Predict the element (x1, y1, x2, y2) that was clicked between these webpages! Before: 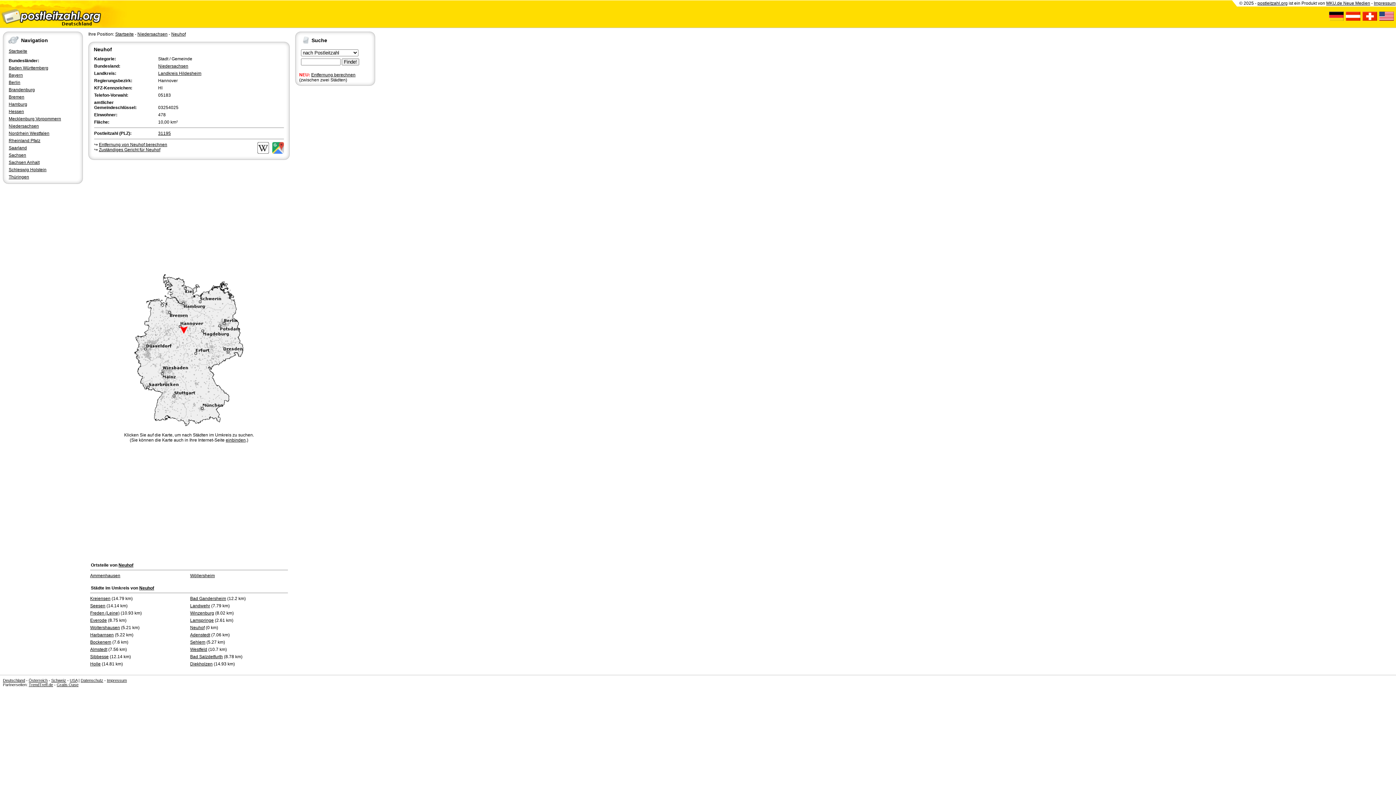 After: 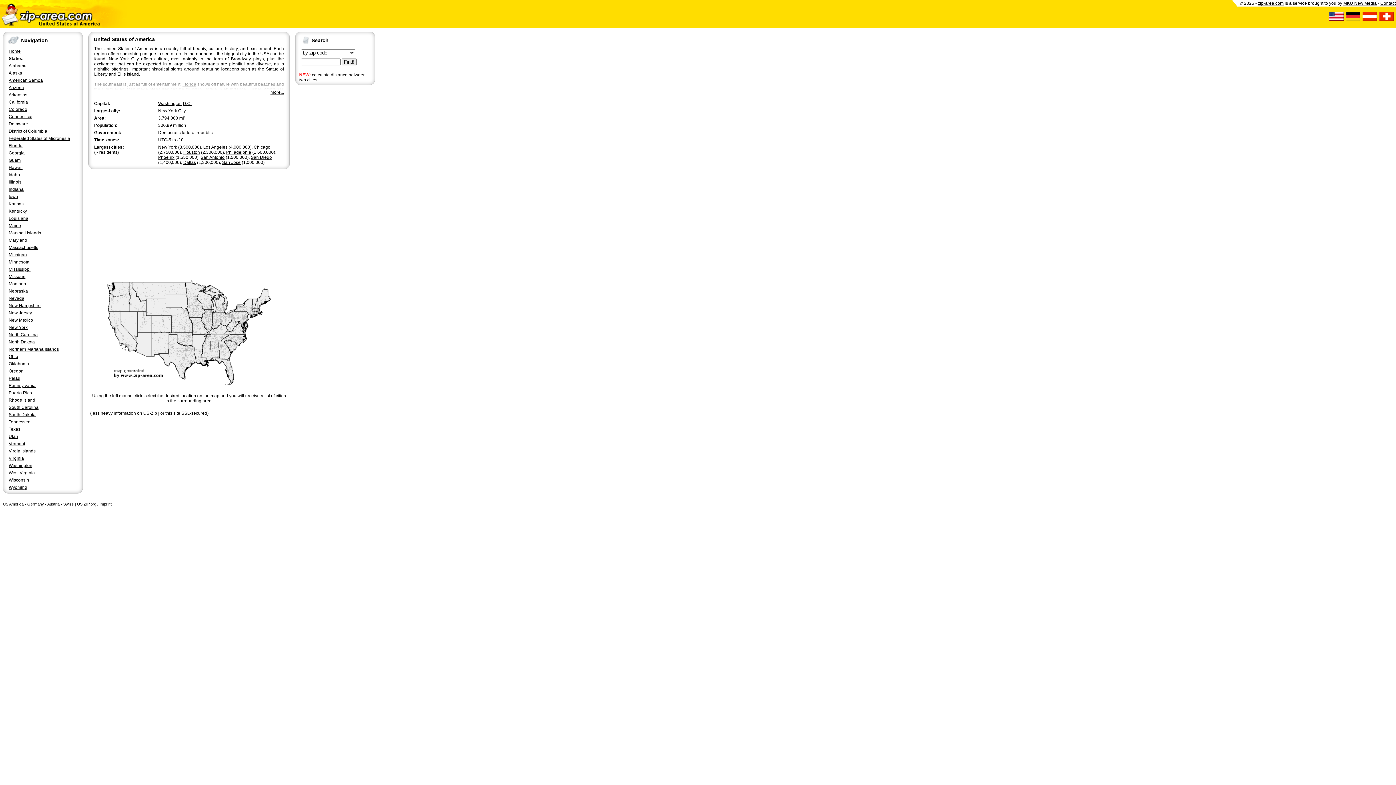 Action: label: USA bbox: (69, 678, 77, 682)